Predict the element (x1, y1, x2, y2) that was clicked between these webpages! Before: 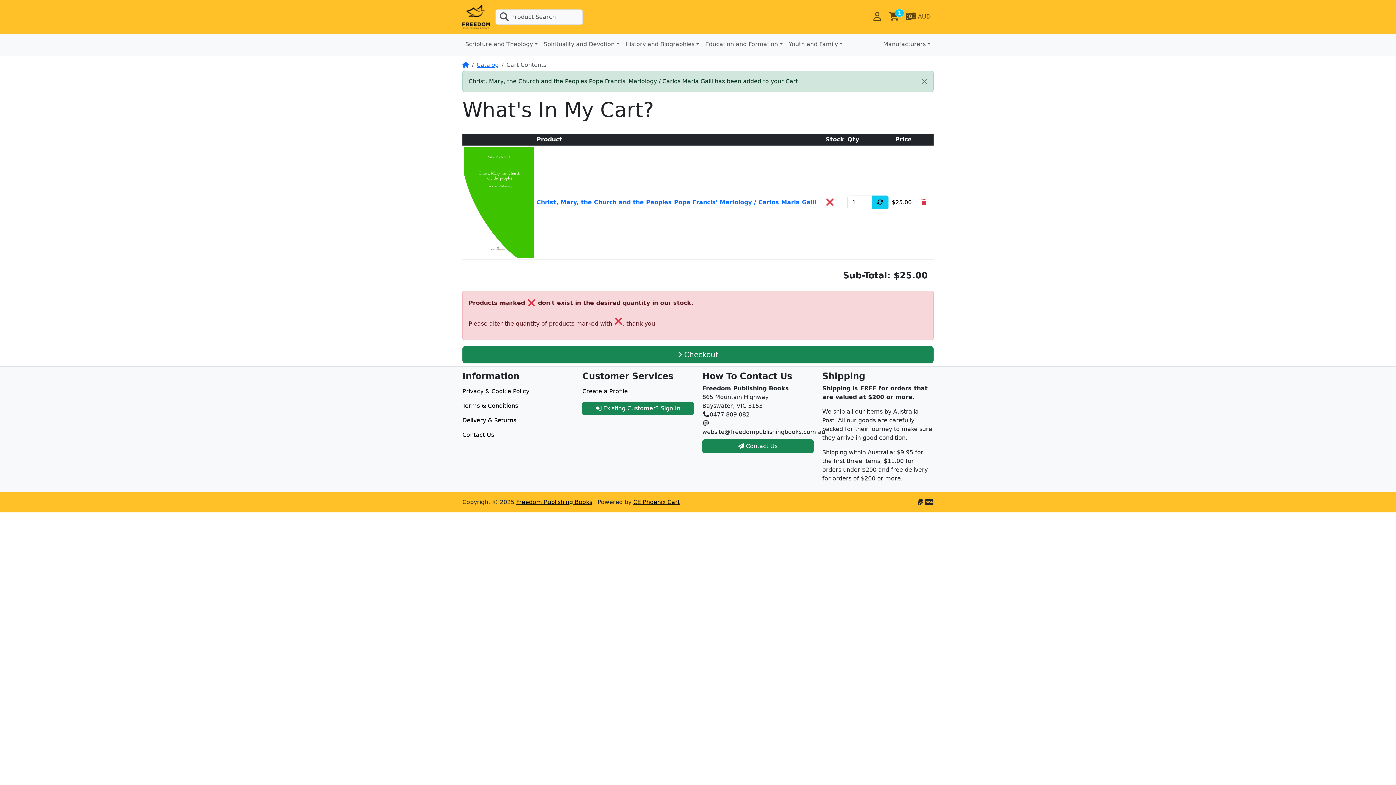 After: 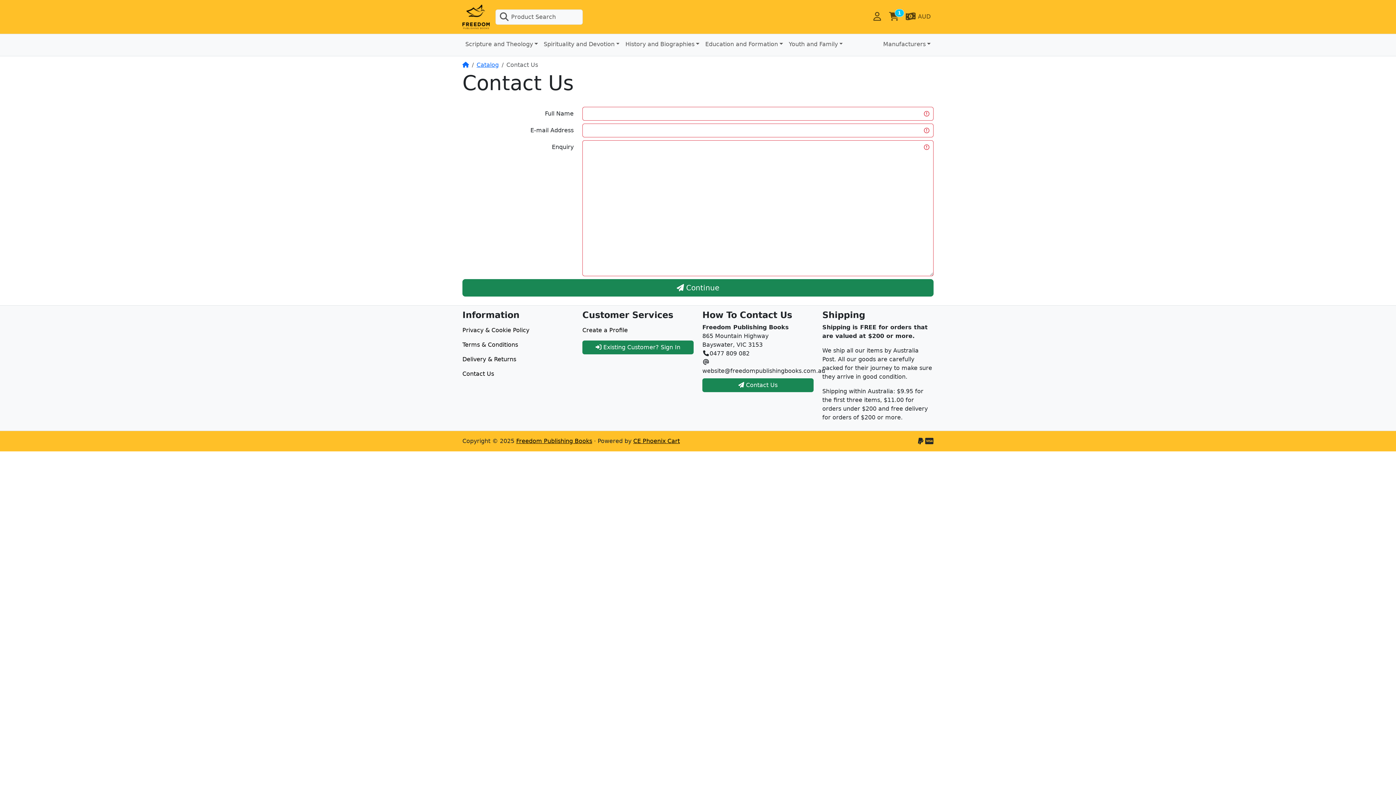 Action: bbox: (462, 428, 573, 442) label: Contact Us